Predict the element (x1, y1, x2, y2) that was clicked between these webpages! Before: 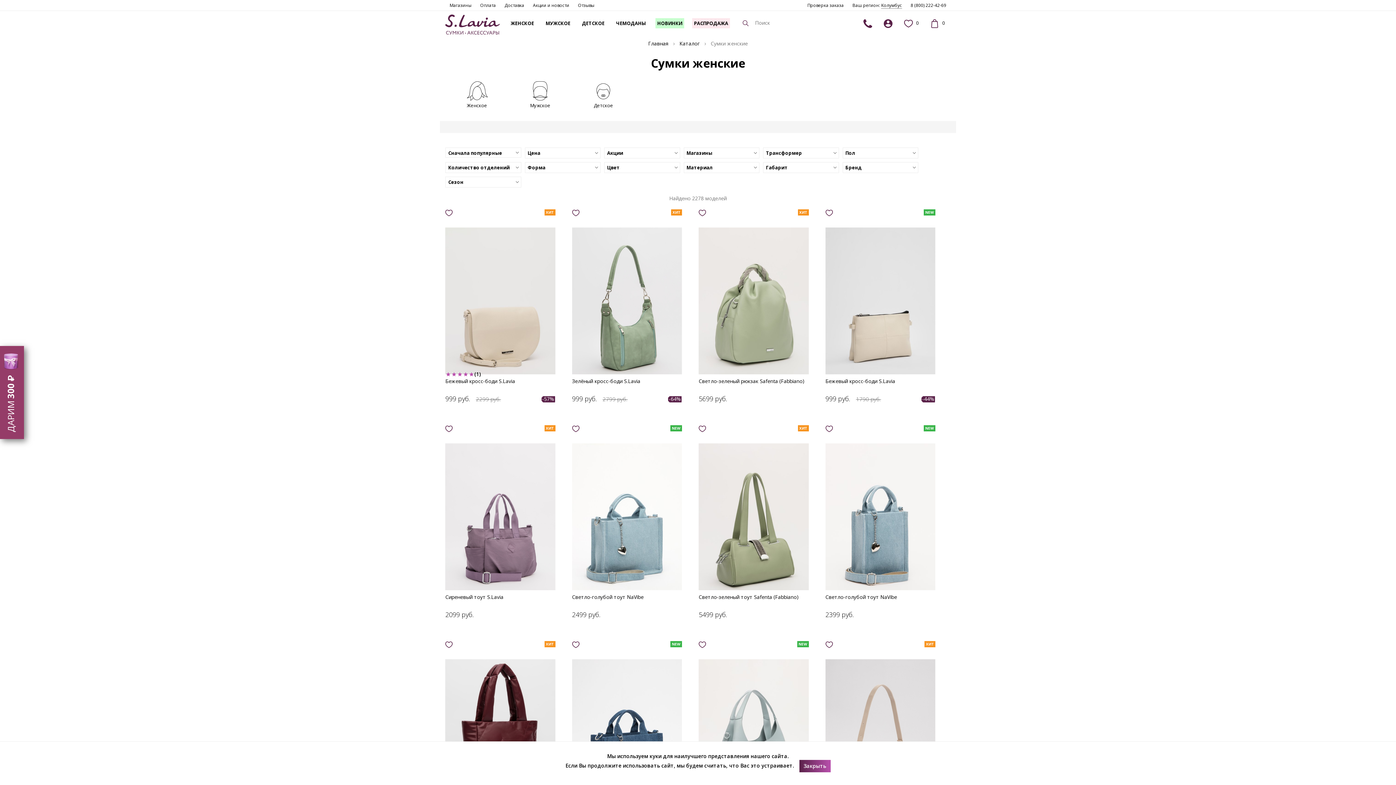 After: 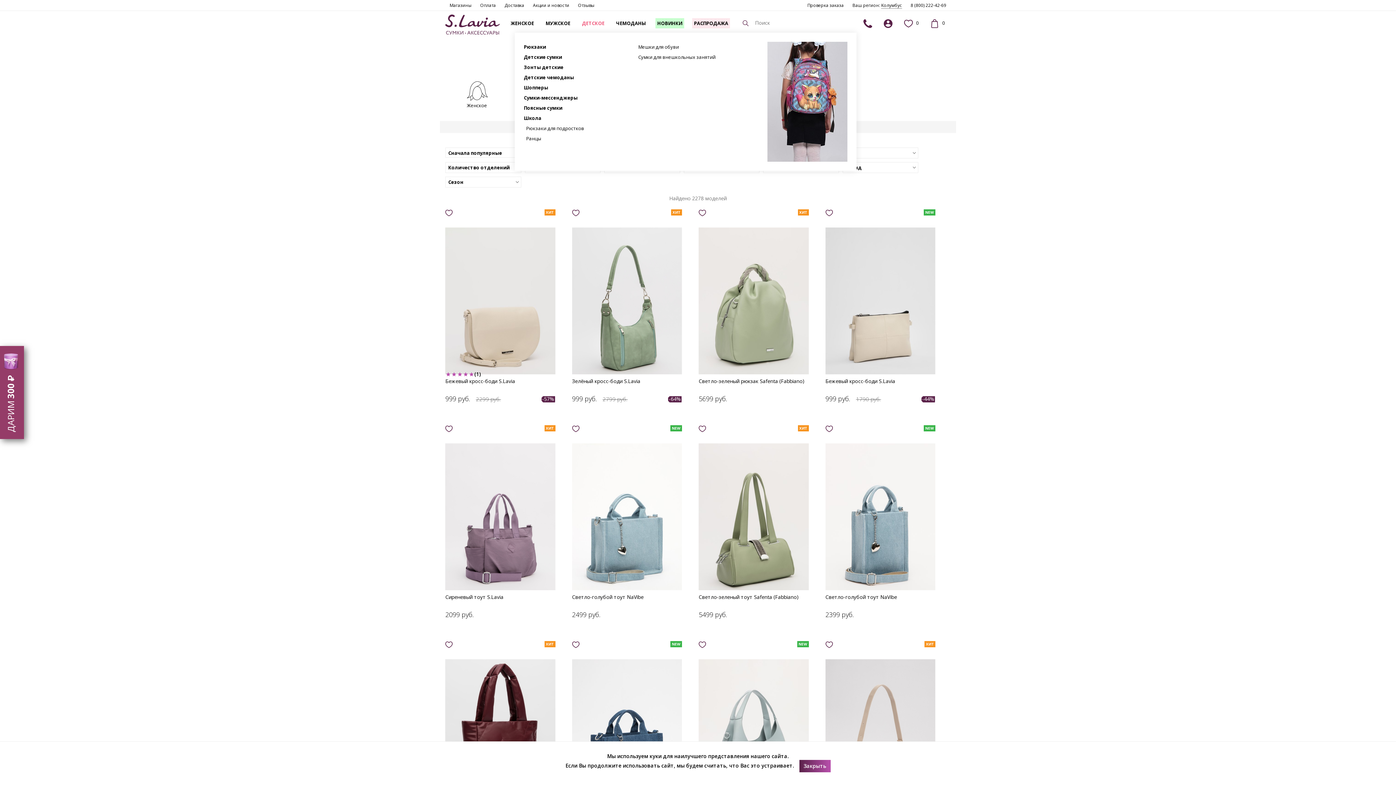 Action: label: ДЕТСКОЕ bbox: (582, 20, 604, 26)